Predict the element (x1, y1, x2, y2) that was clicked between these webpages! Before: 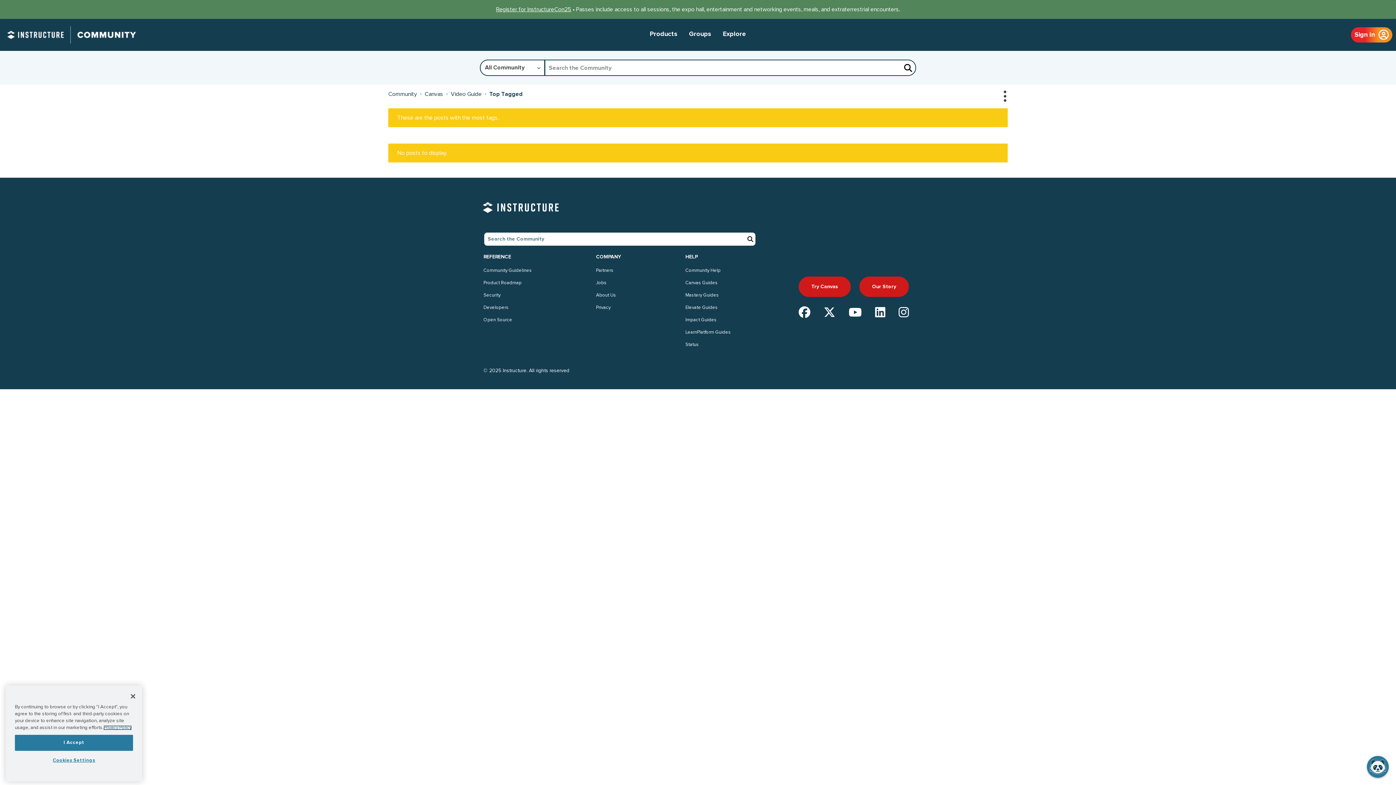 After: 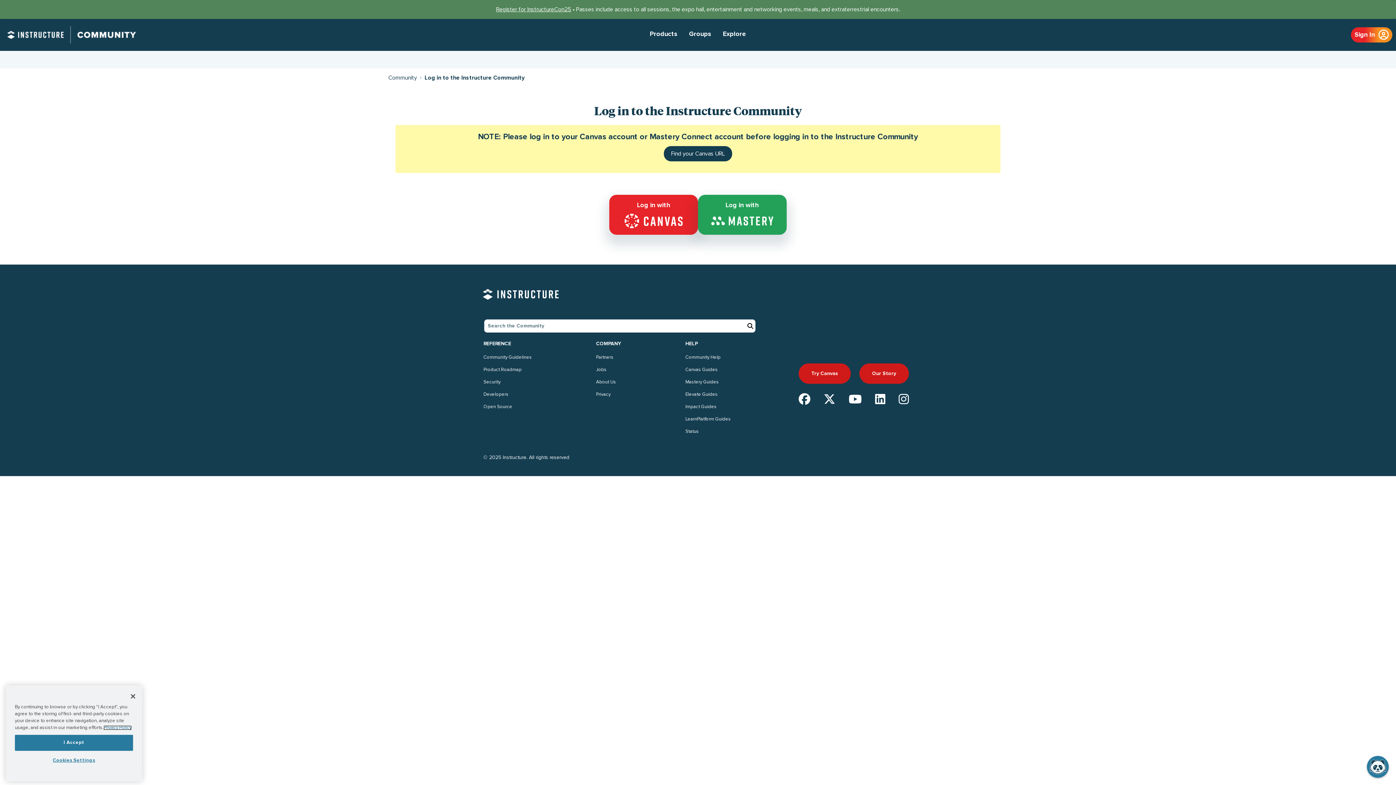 Action: bbox: (1351, 27, 1392, 42) label: Sign In